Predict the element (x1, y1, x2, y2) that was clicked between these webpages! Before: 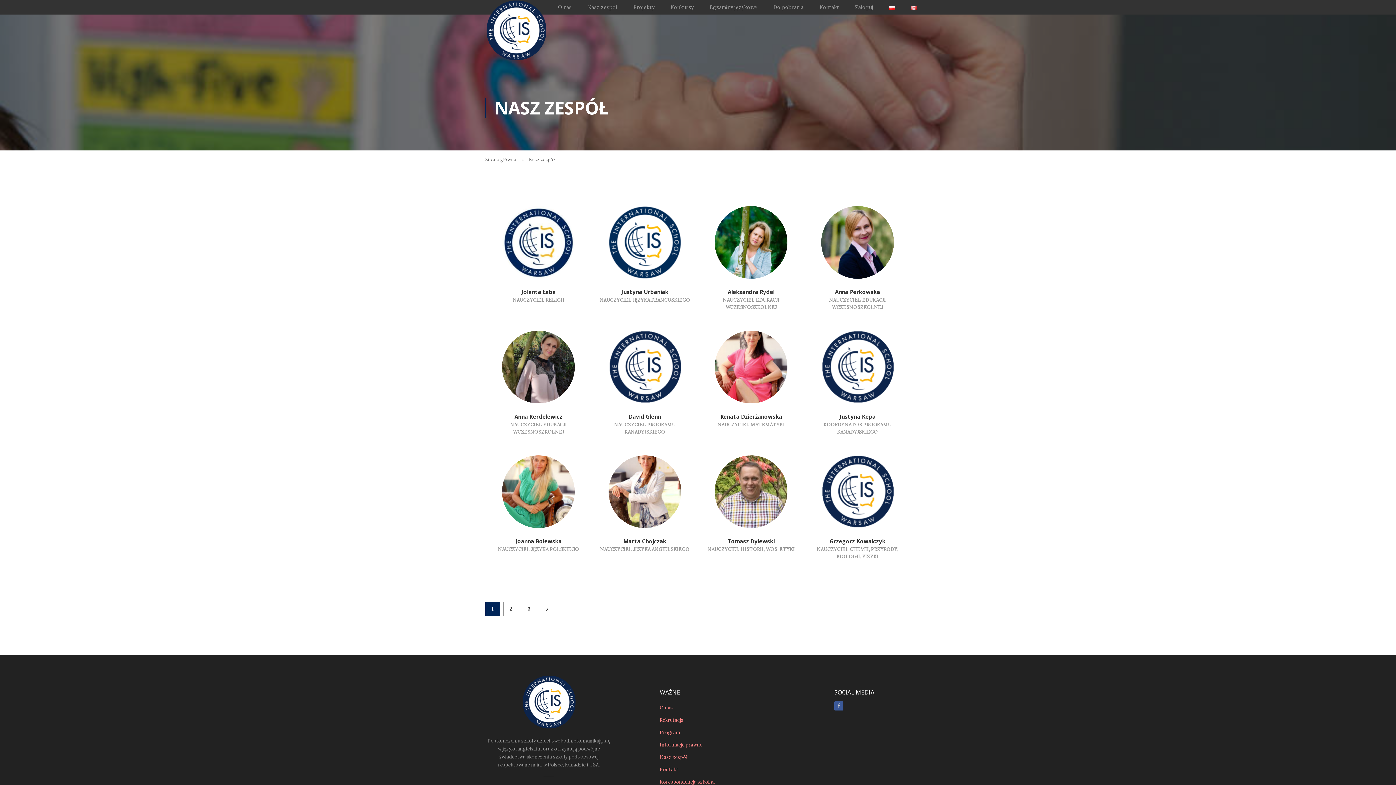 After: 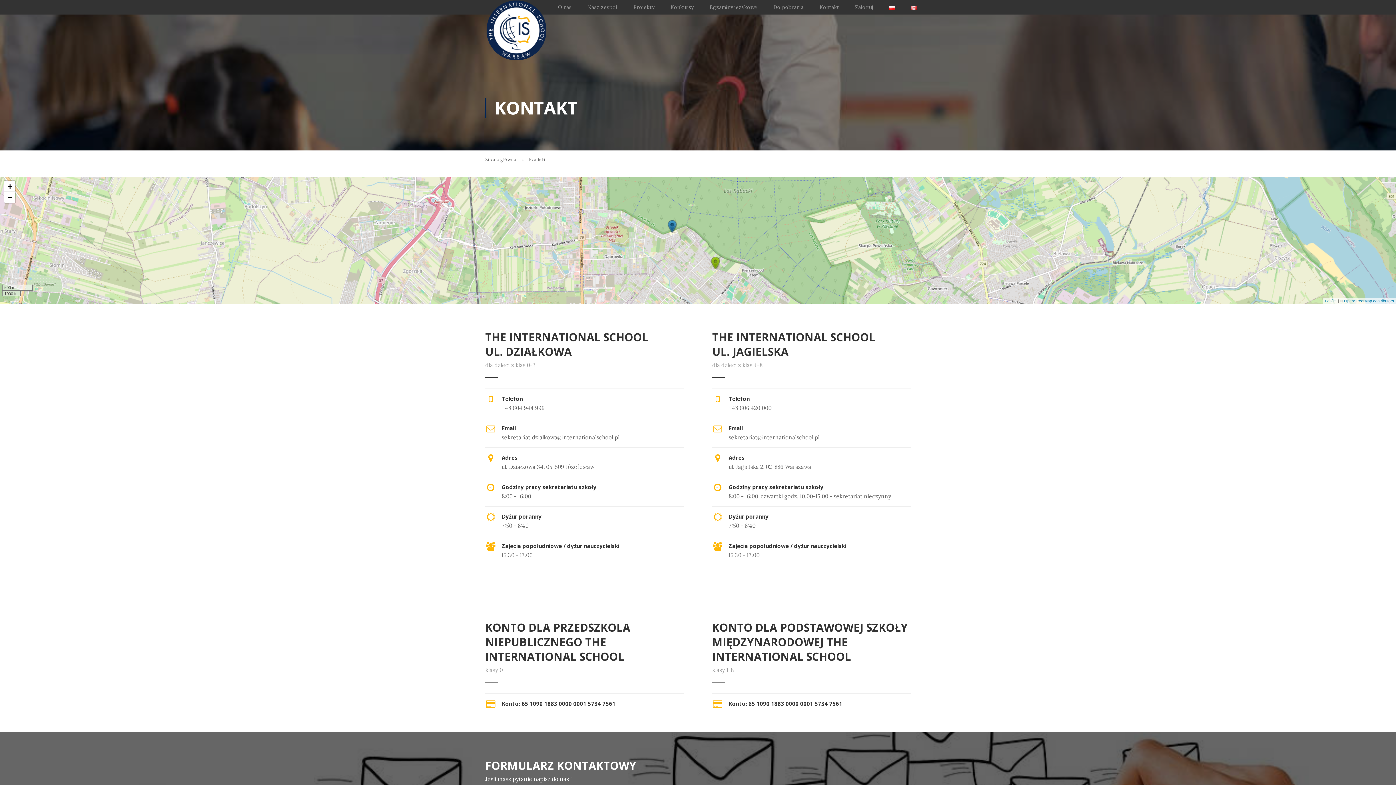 Action: label: Kontakt bbox: (660, 766, 678, 773)